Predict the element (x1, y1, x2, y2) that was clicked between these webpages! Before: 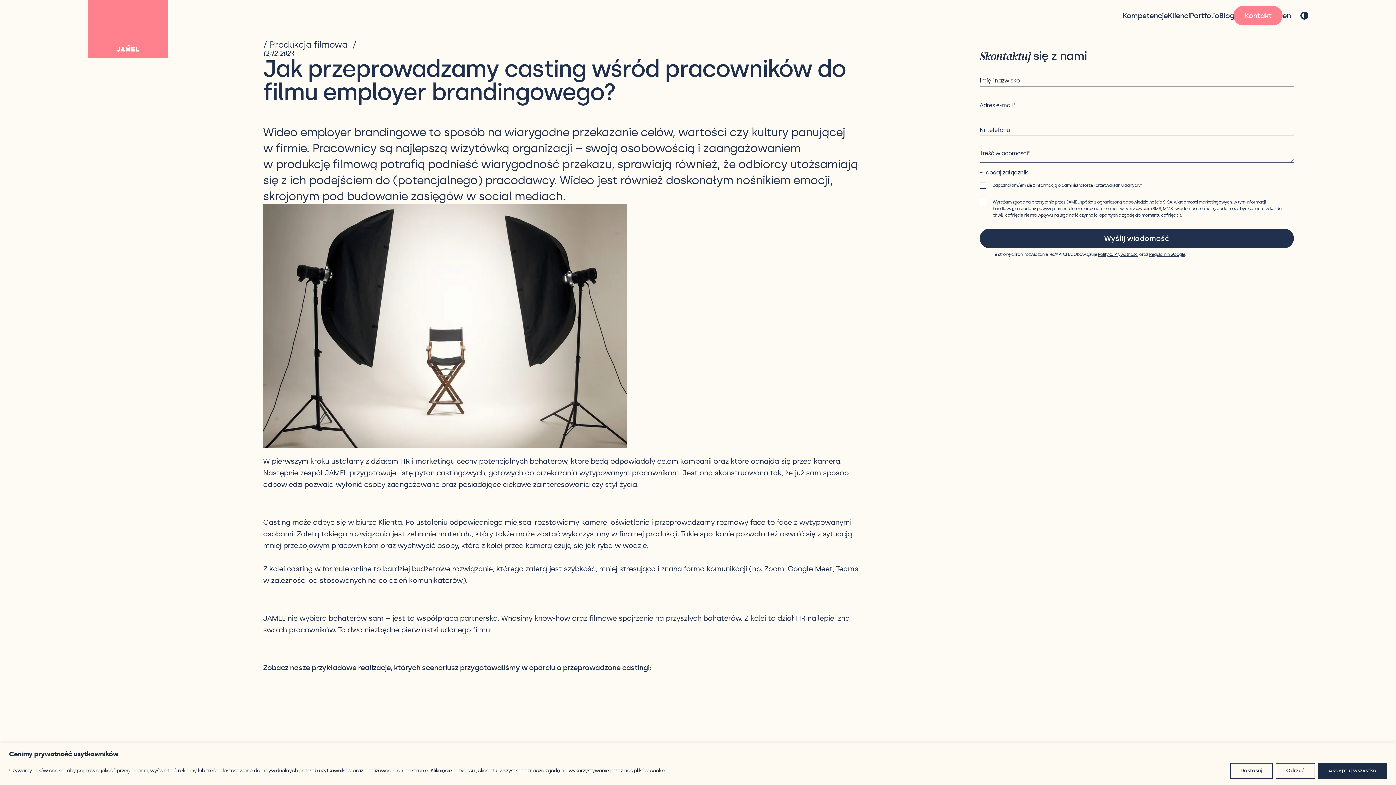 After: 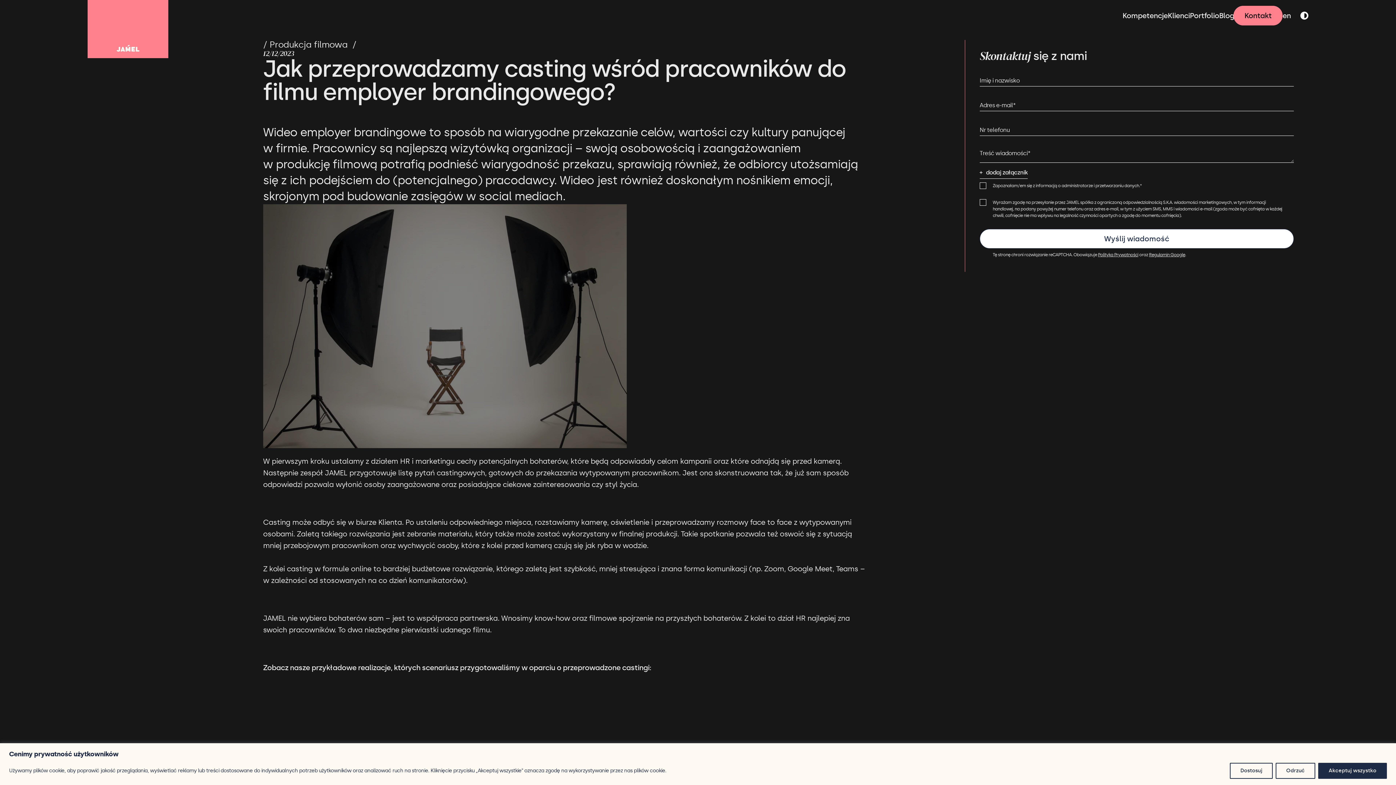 Action: bbox: (1300, 11, 1308, 19) label: przełącz tryb ciemny